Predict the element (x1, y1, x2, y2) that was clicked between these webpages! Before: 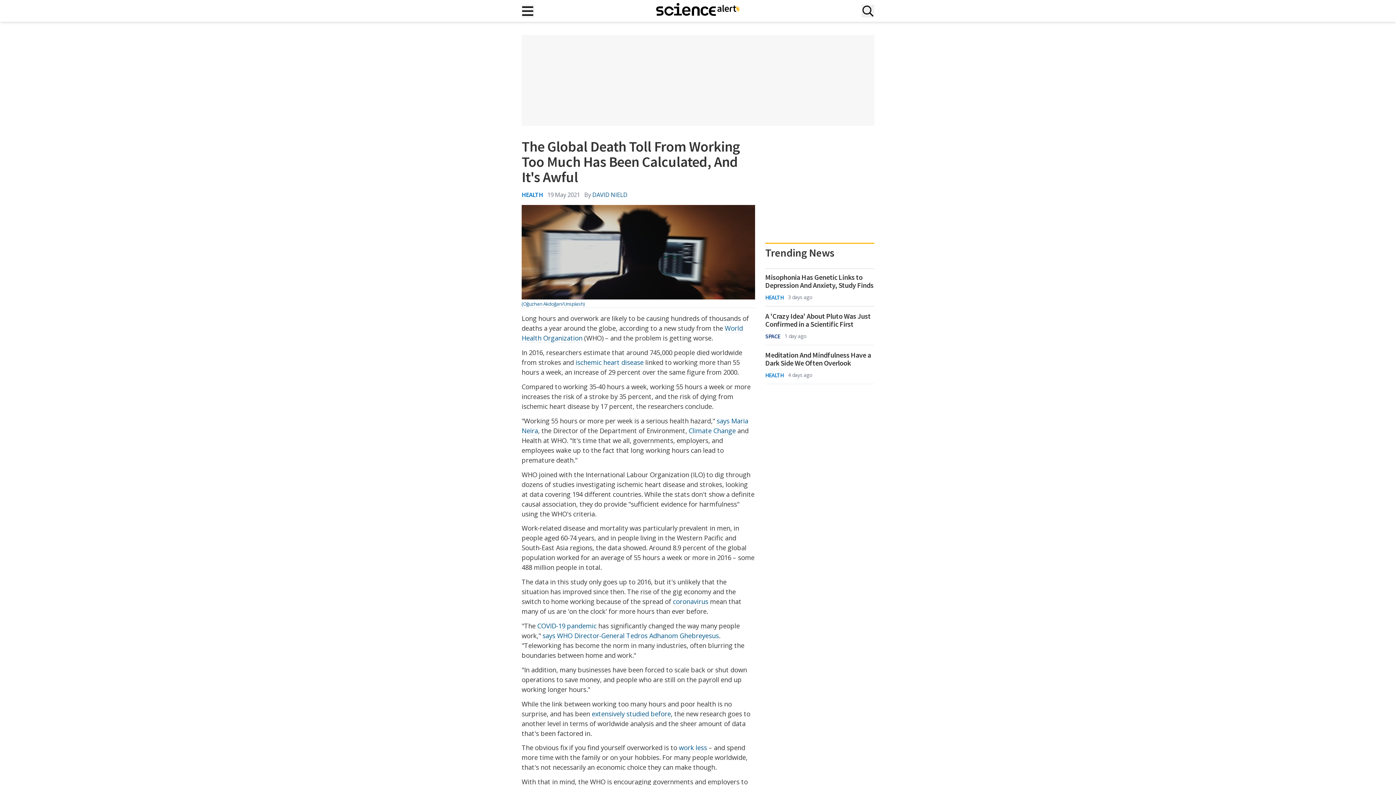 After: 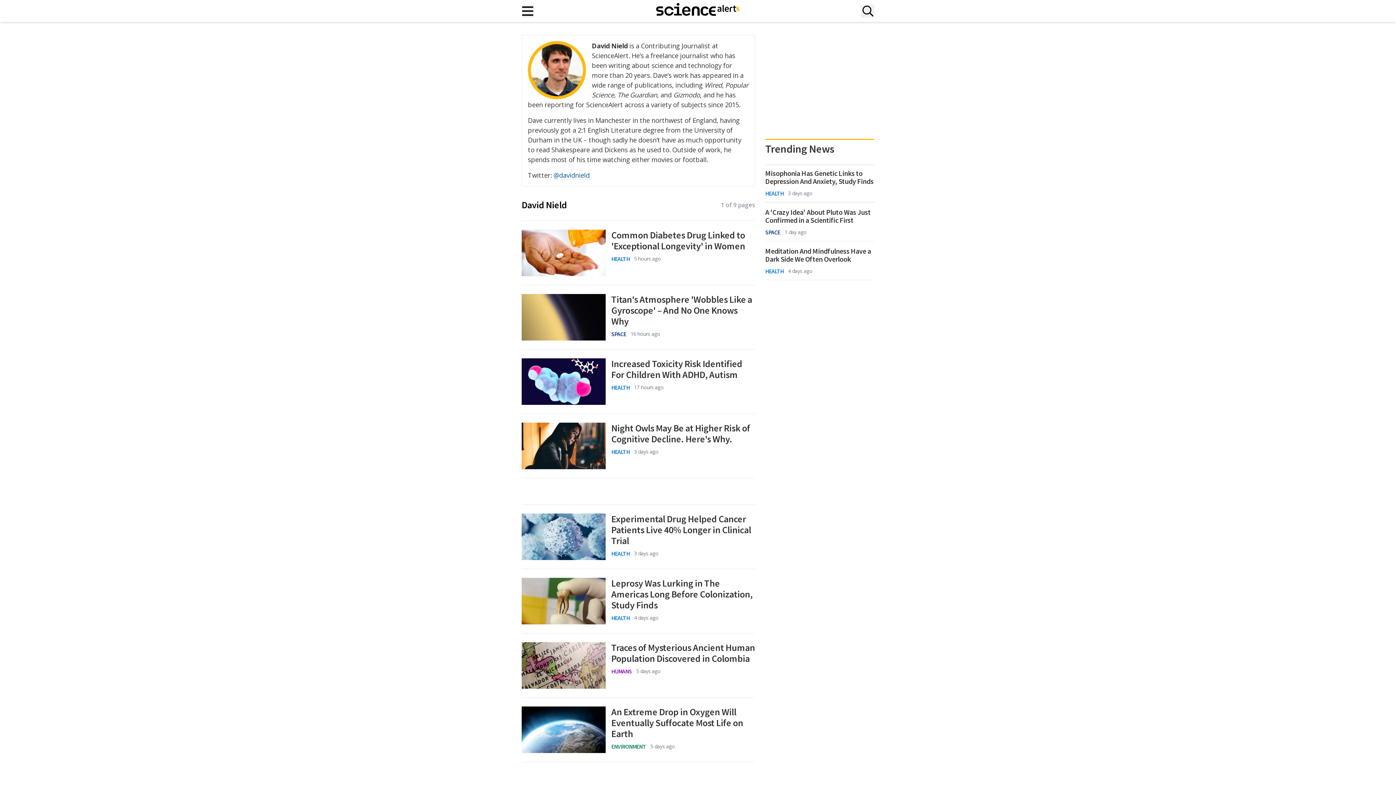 Action: label: DAVID NIELD bbox: (592, 190, 627, 198)